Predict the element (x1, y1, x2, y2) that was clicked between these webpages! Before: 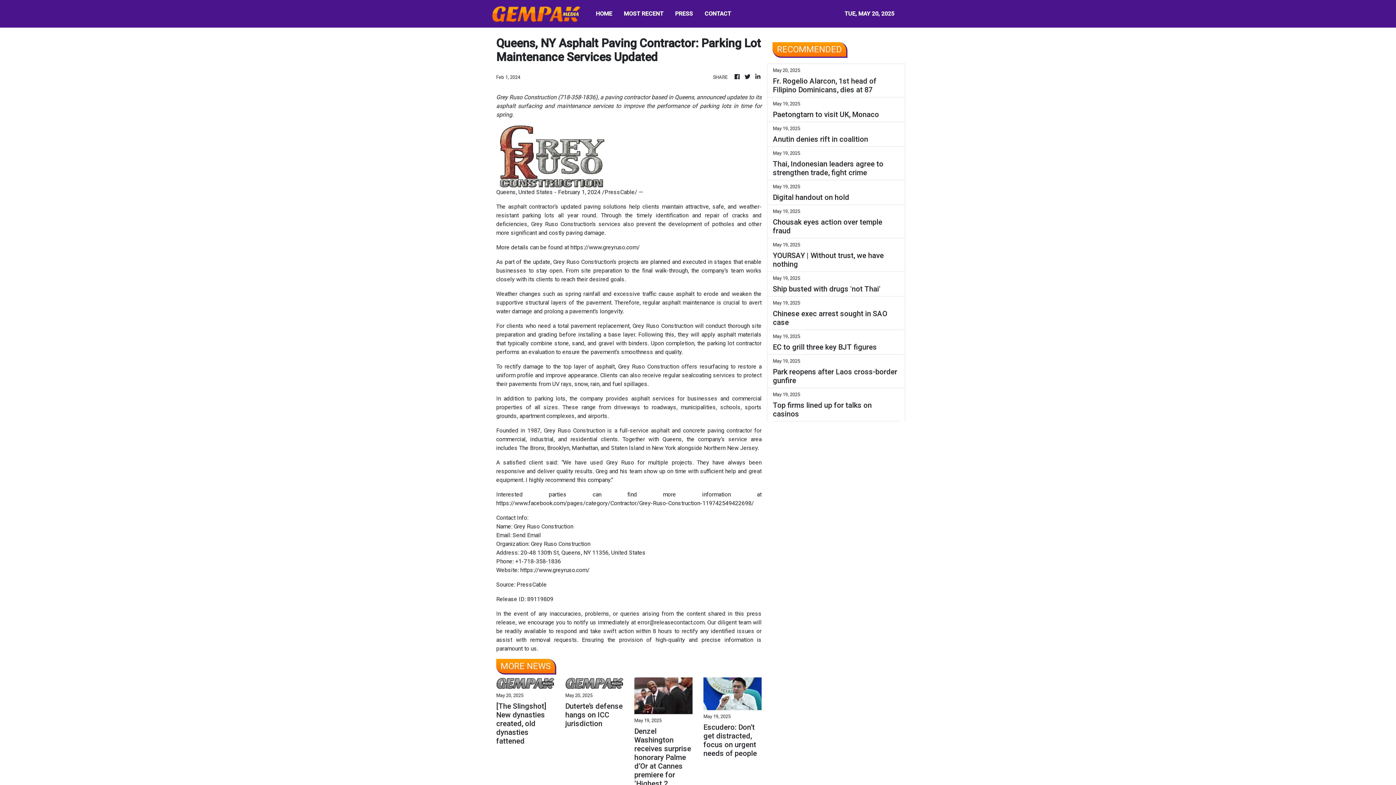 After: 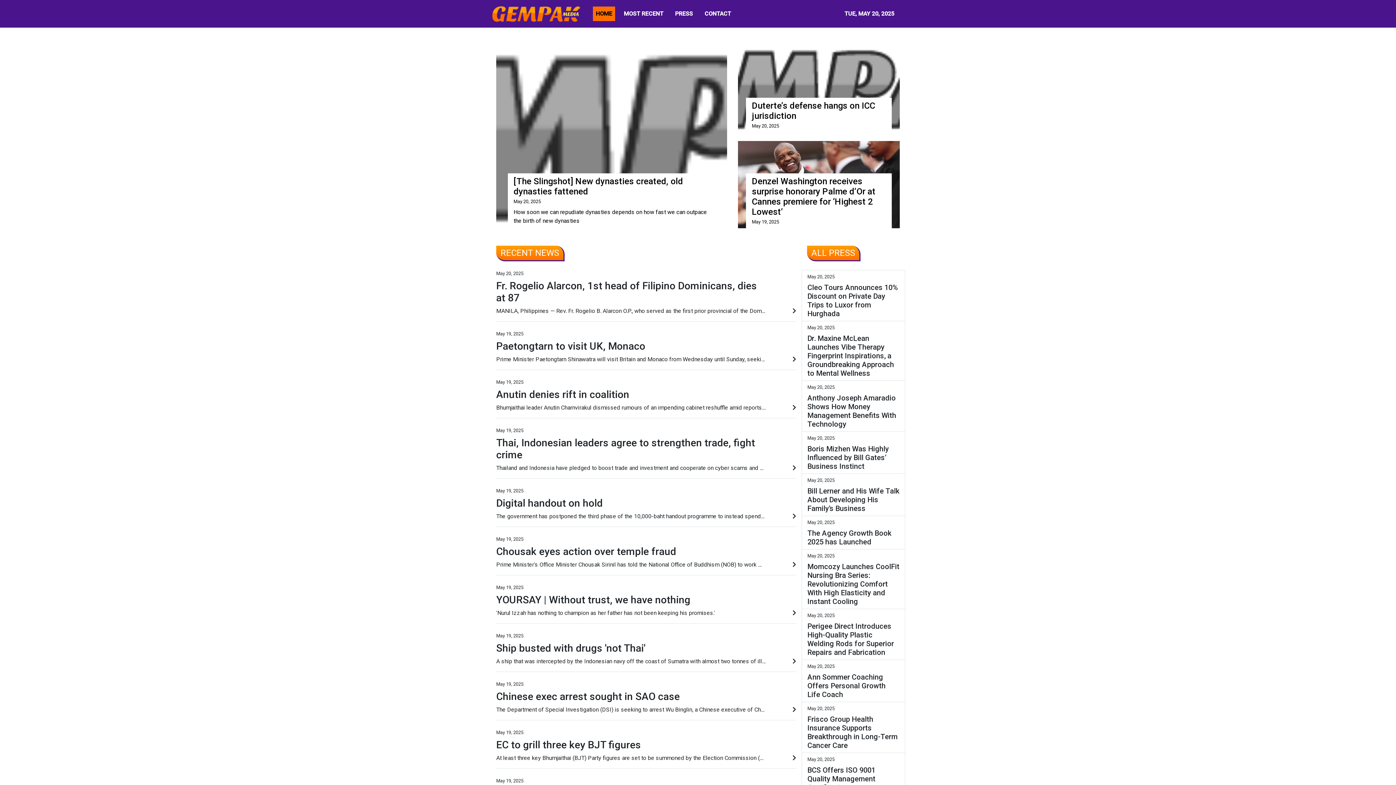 Action: bbox: (733, 72, 741, 81)